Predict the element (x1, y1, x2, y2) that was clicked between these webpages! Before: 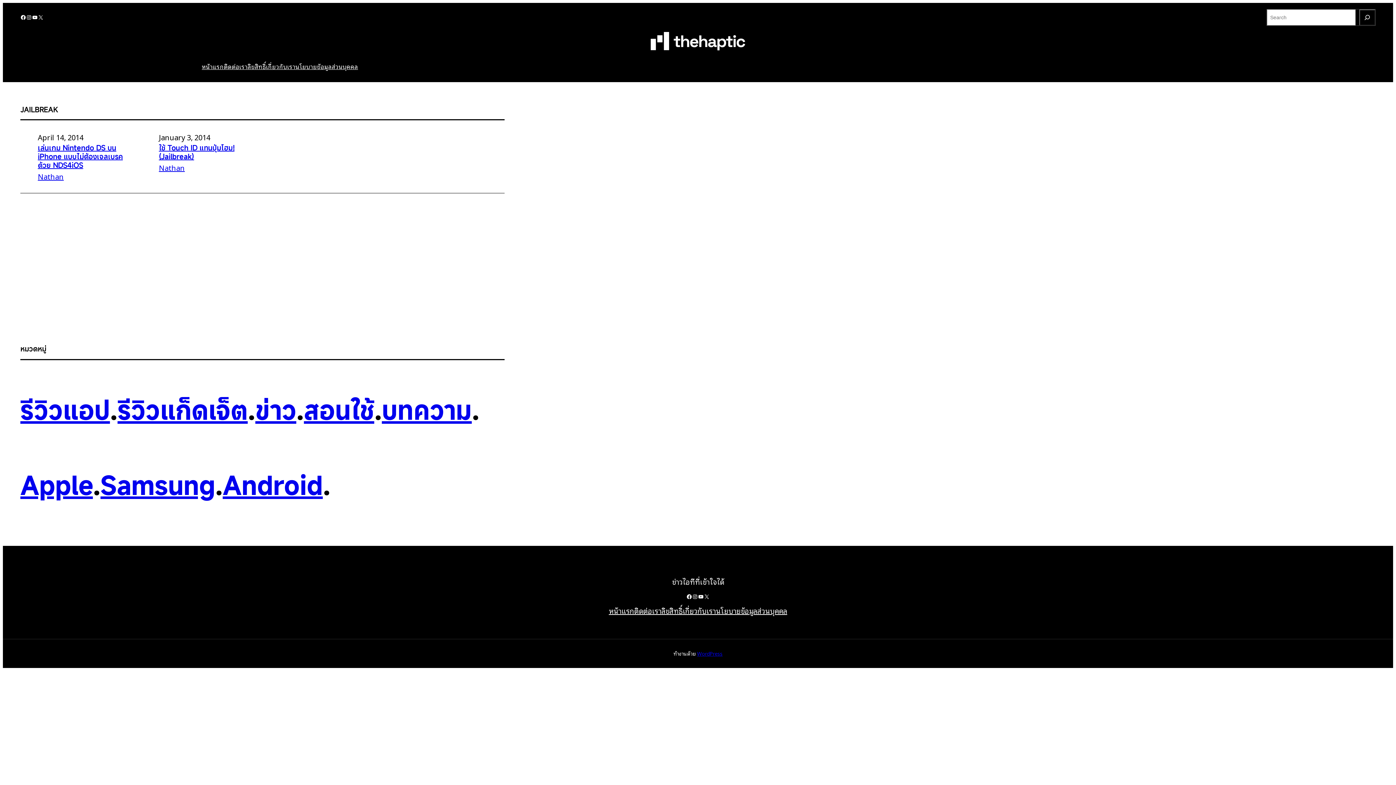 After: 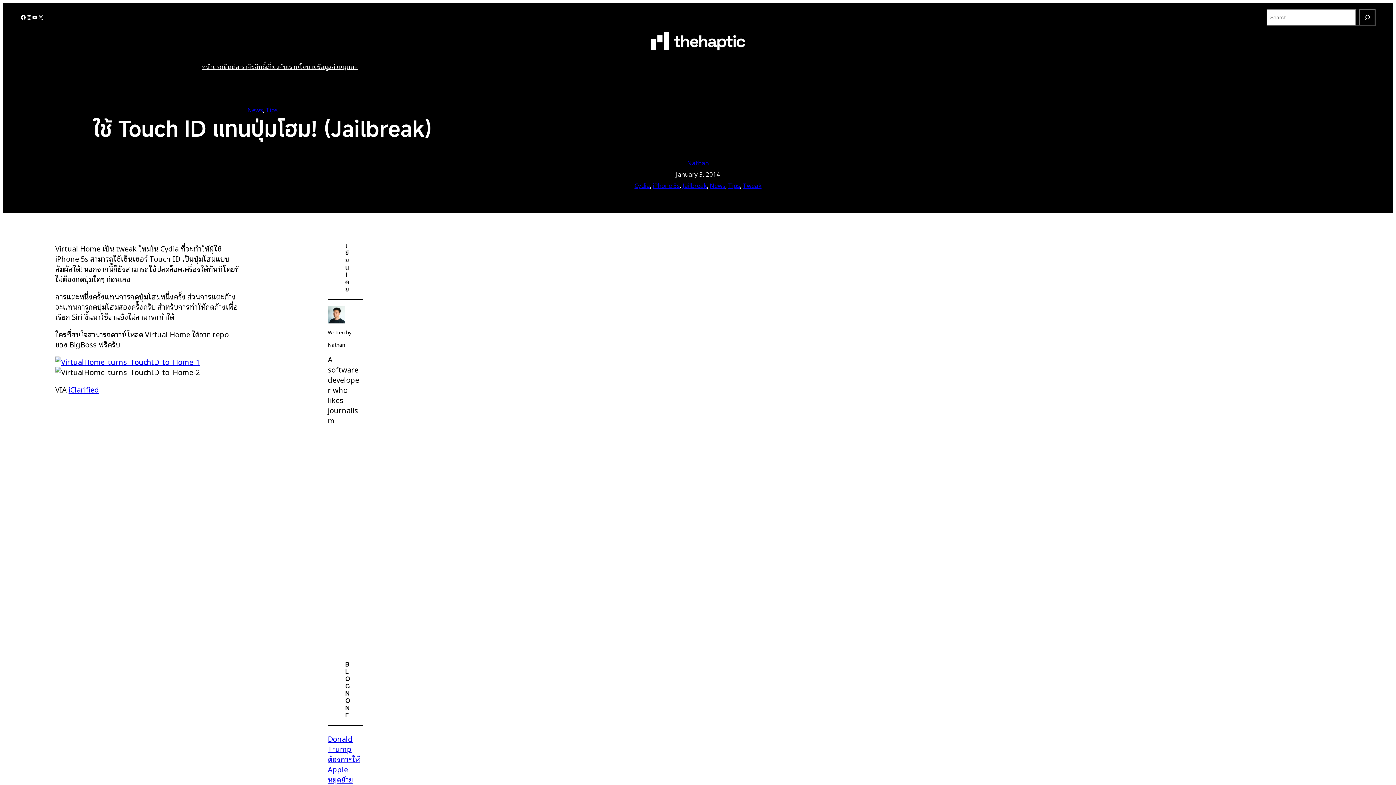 Action: label: ใช้ Touch ID แทนปุ่มโฮม! (Jailbreak) bbox: (158, 142, 234, 161)